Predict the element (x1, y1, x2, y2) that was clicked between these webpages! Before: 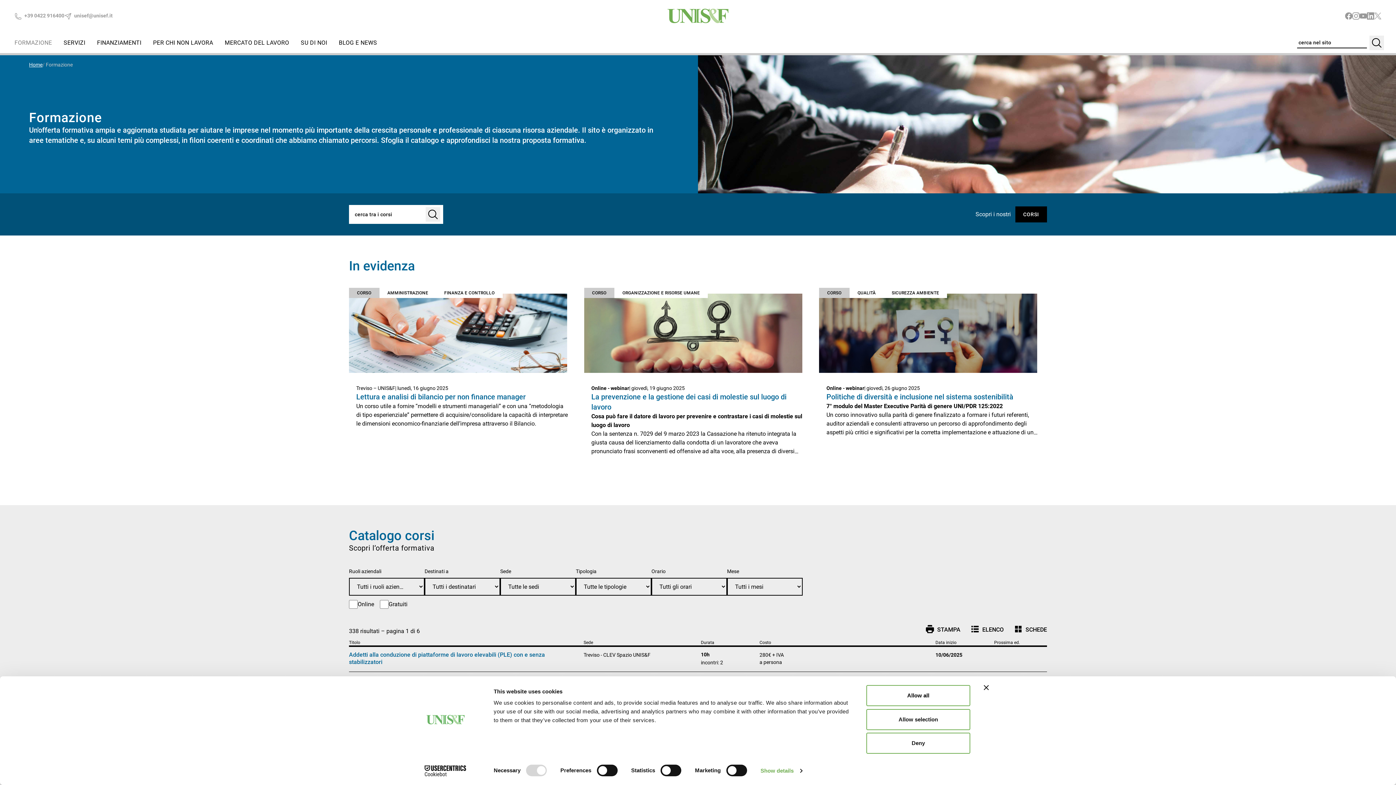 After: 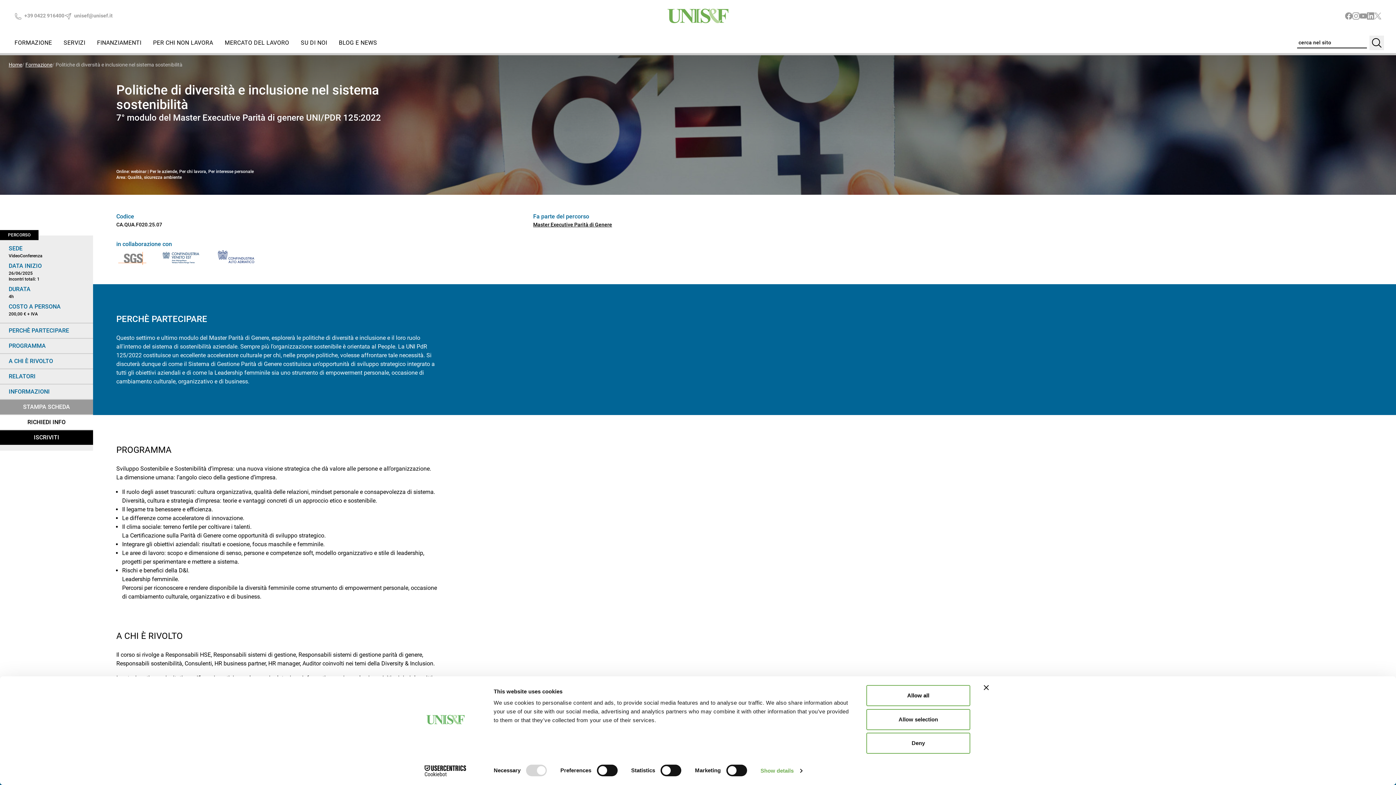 Action: bbox: (819, 293, 1047, 373)